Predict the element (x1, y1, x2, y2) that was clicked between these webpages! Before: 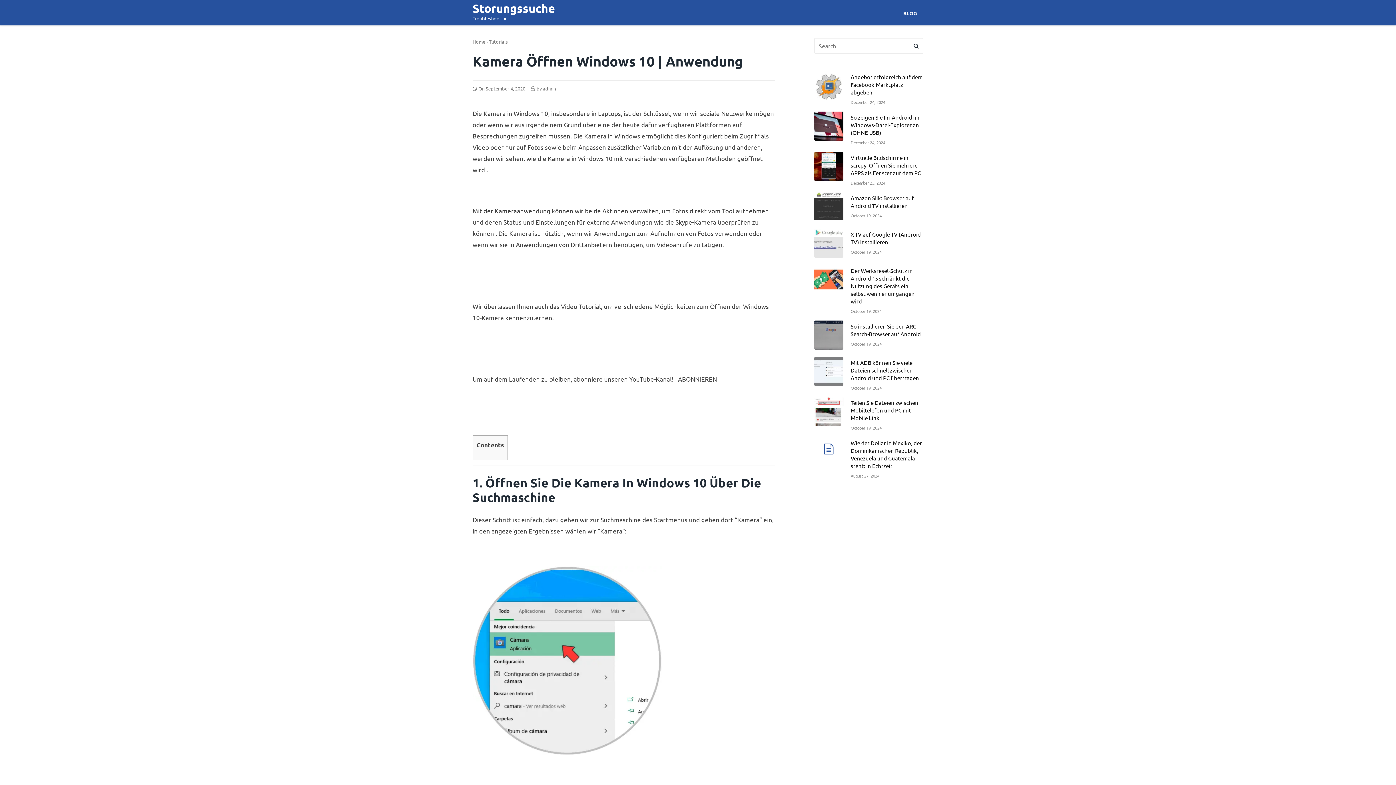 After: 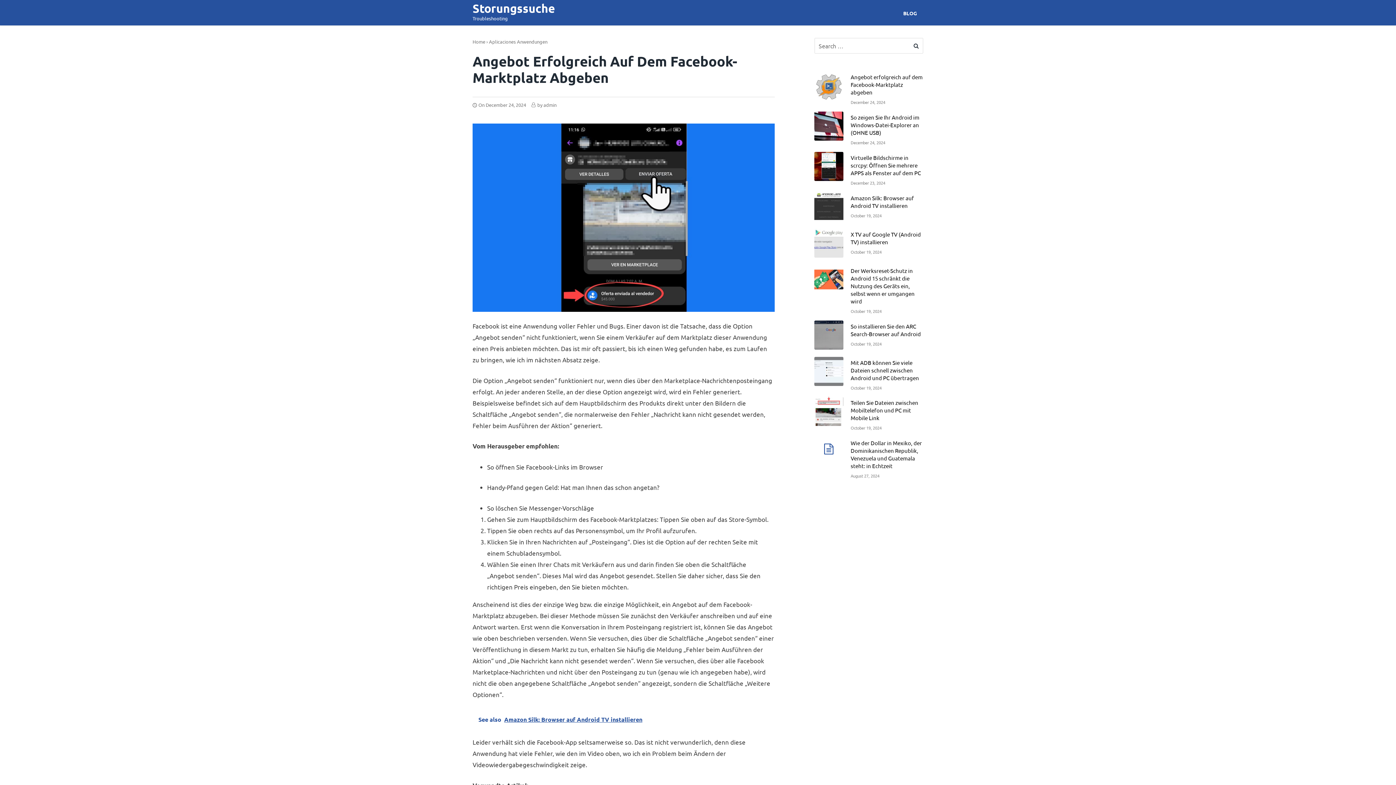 Action: bbox: (814, 71, 923, 111) label: Angebot erfolgreich auf dem Facebook-Marktplatz abgeben

December 24, 2024